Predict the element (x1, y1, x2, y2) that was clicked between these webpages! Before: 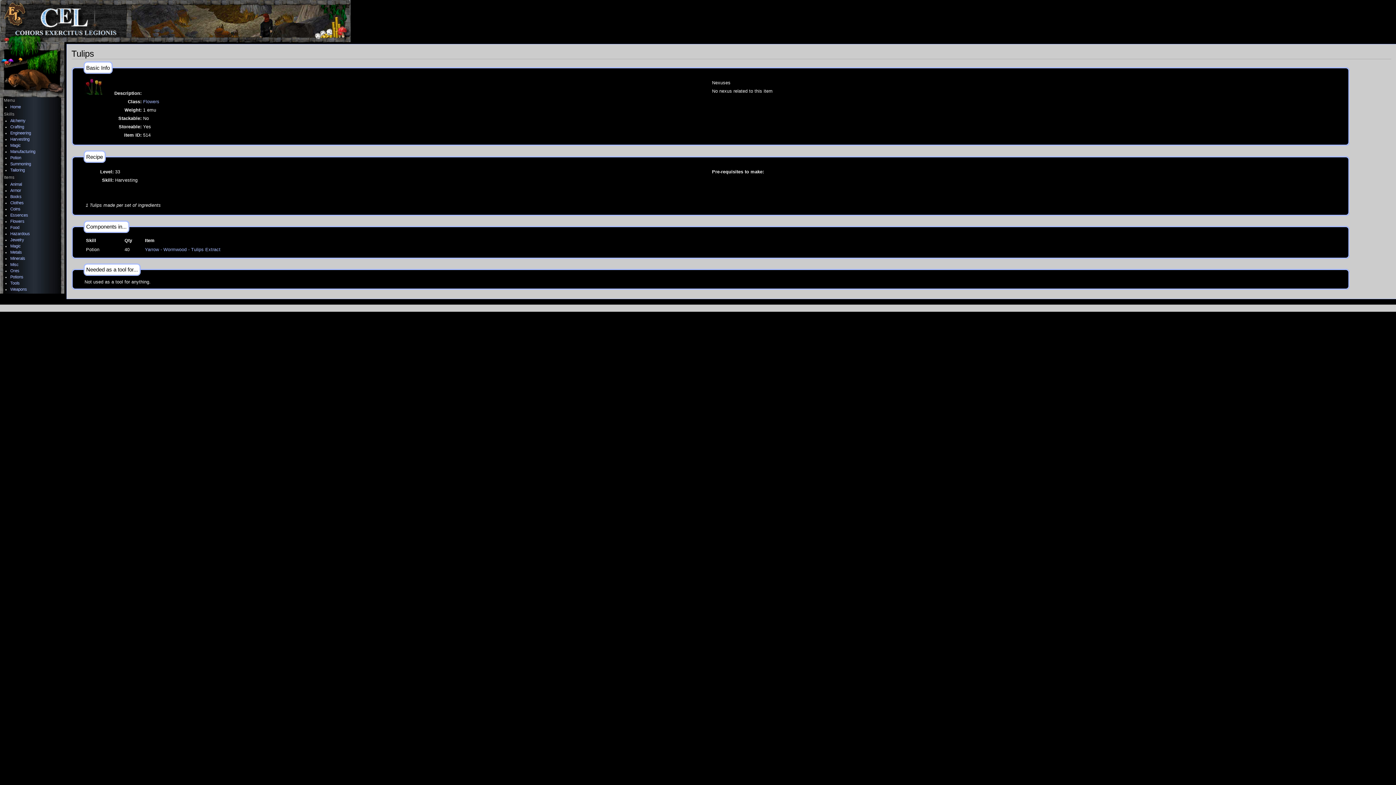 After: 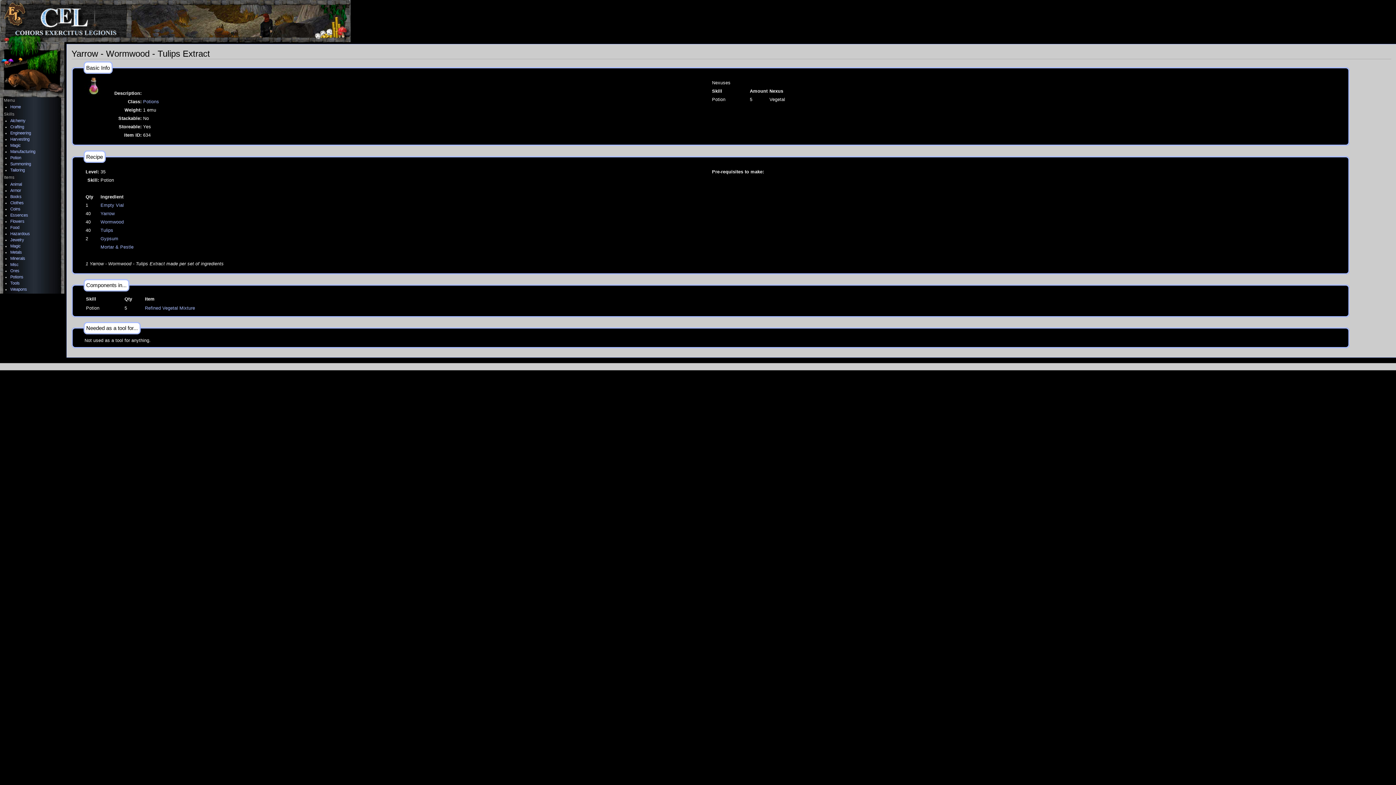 Action: label: Yarrow - Wormwood - Tulips Extract bbox: (144, 247, 220, 252)